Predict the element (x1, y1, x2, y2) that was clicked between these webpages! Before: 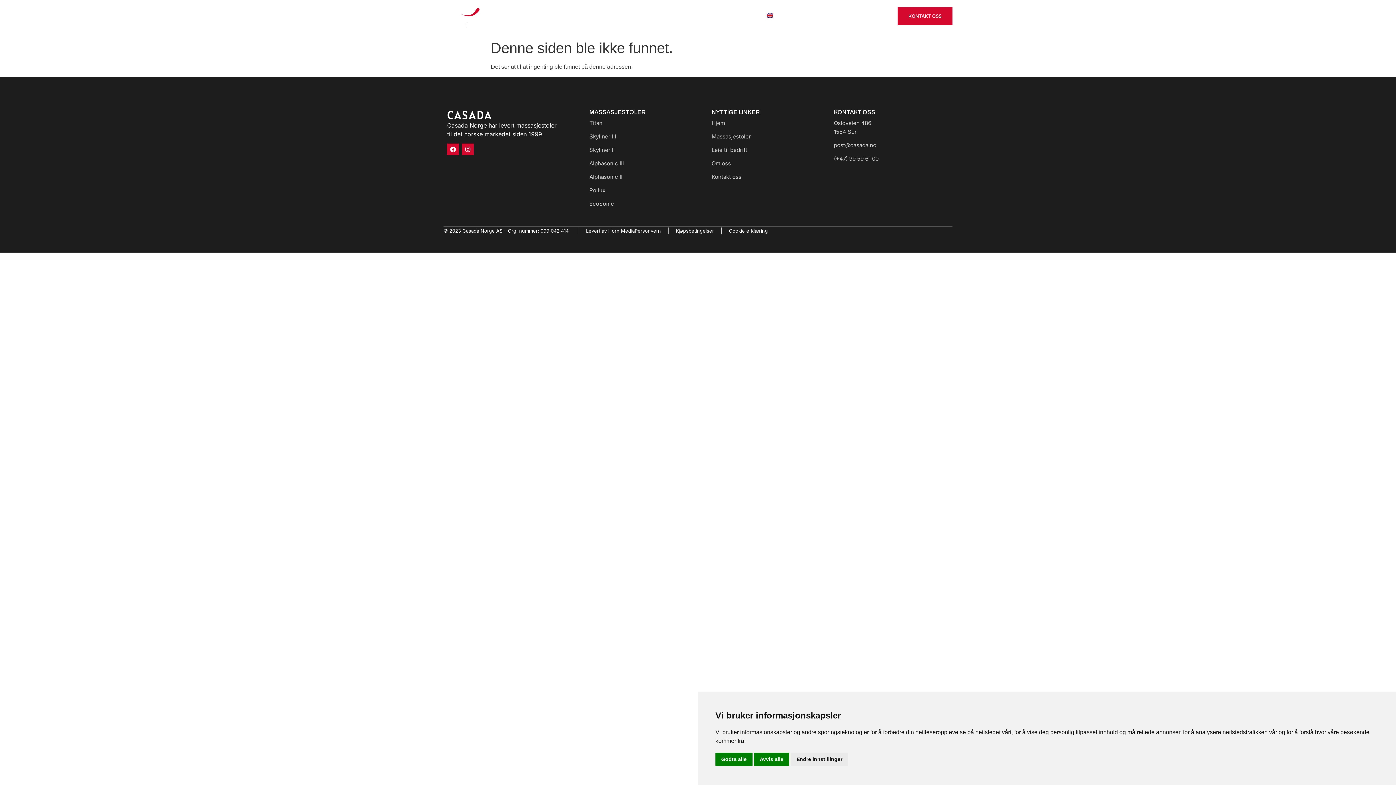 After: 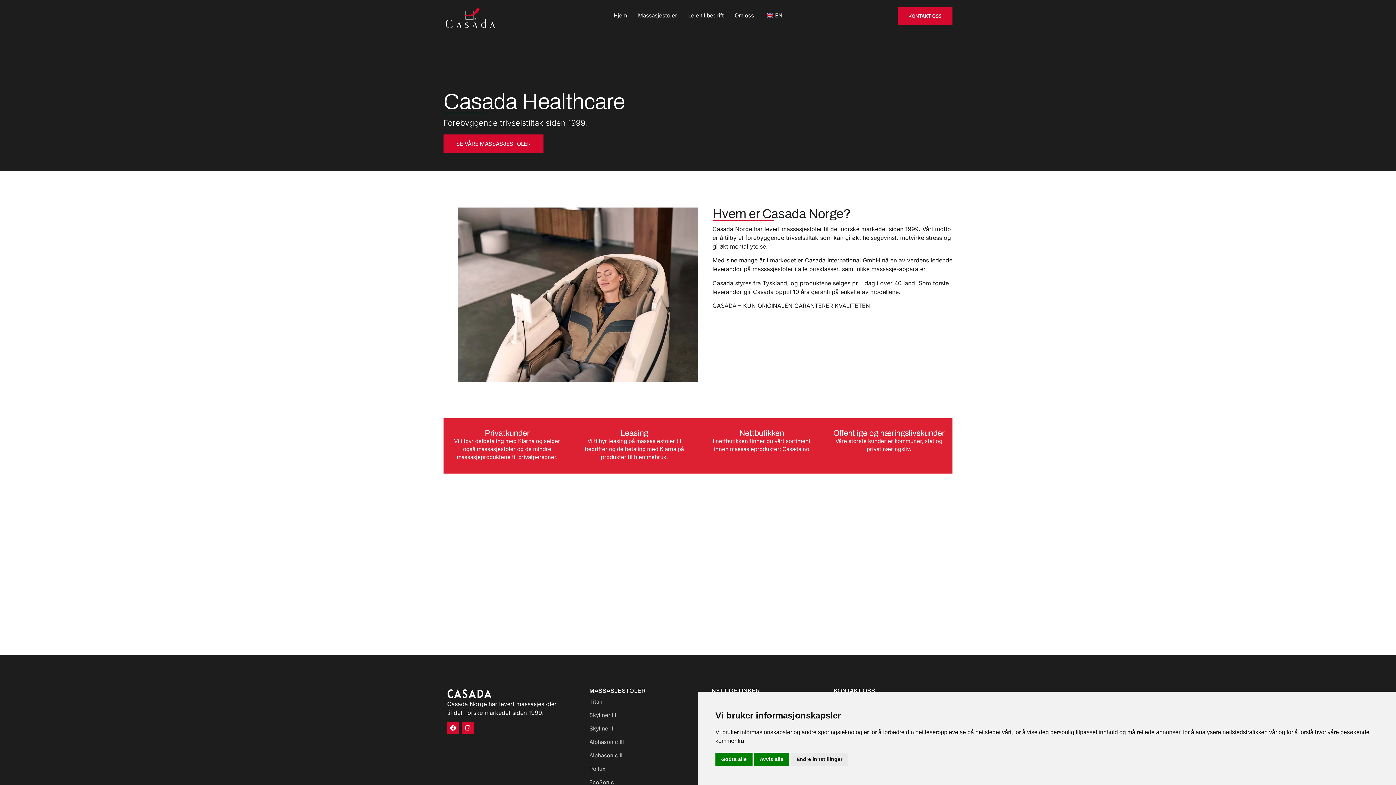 Action: bbox: (711, 159, 826, 167) label: Om oss